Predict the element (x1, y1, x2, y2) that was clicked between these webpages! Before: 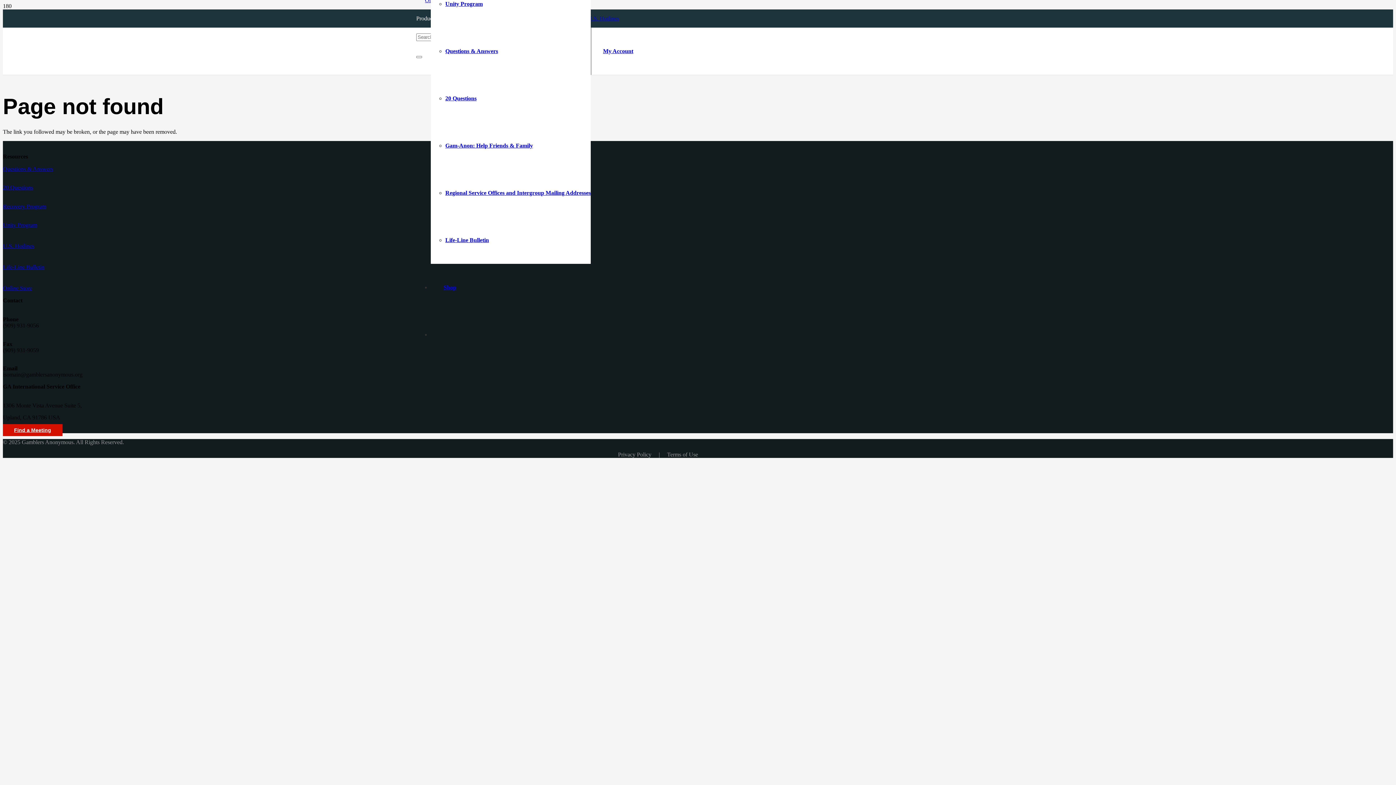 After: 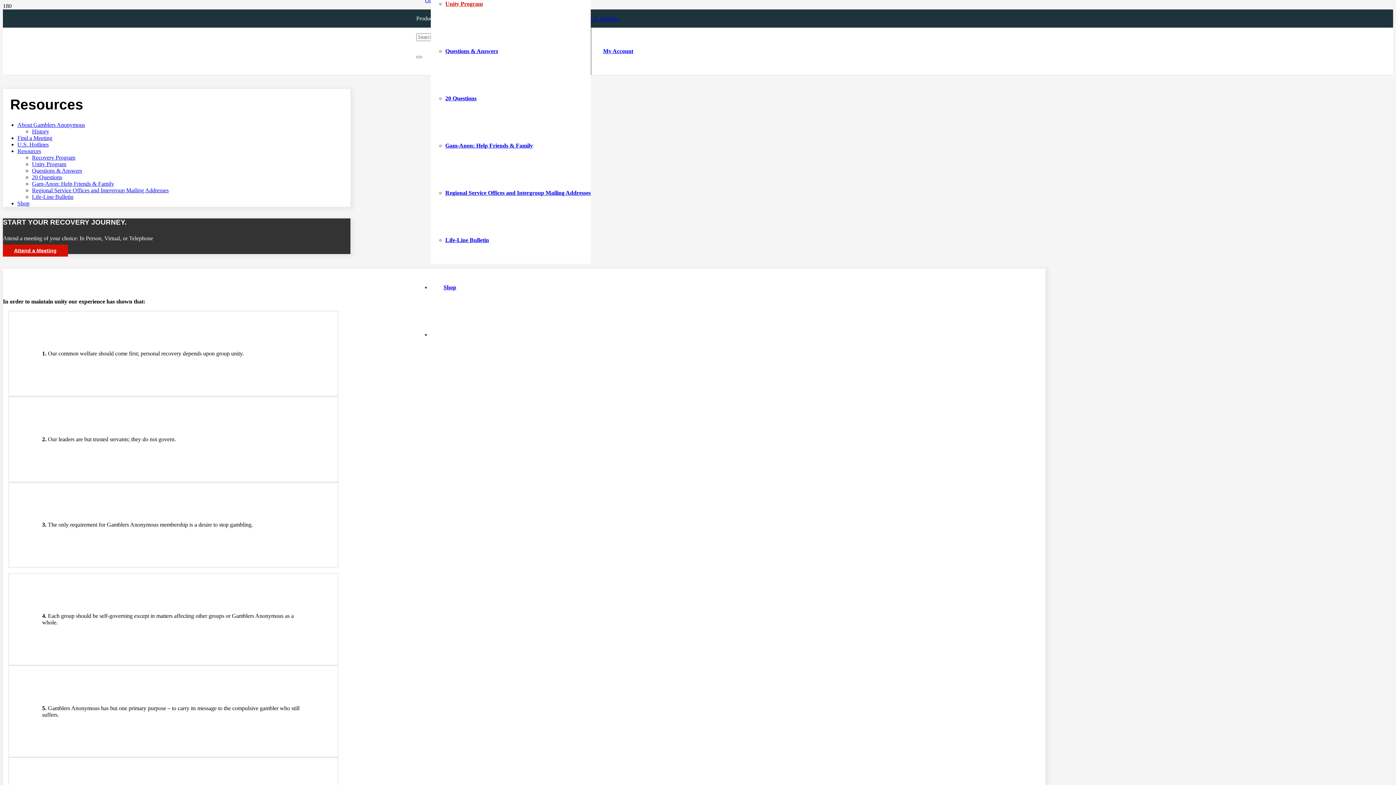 Action: bbox: (2, 221, 37, 228) label: Unity Program